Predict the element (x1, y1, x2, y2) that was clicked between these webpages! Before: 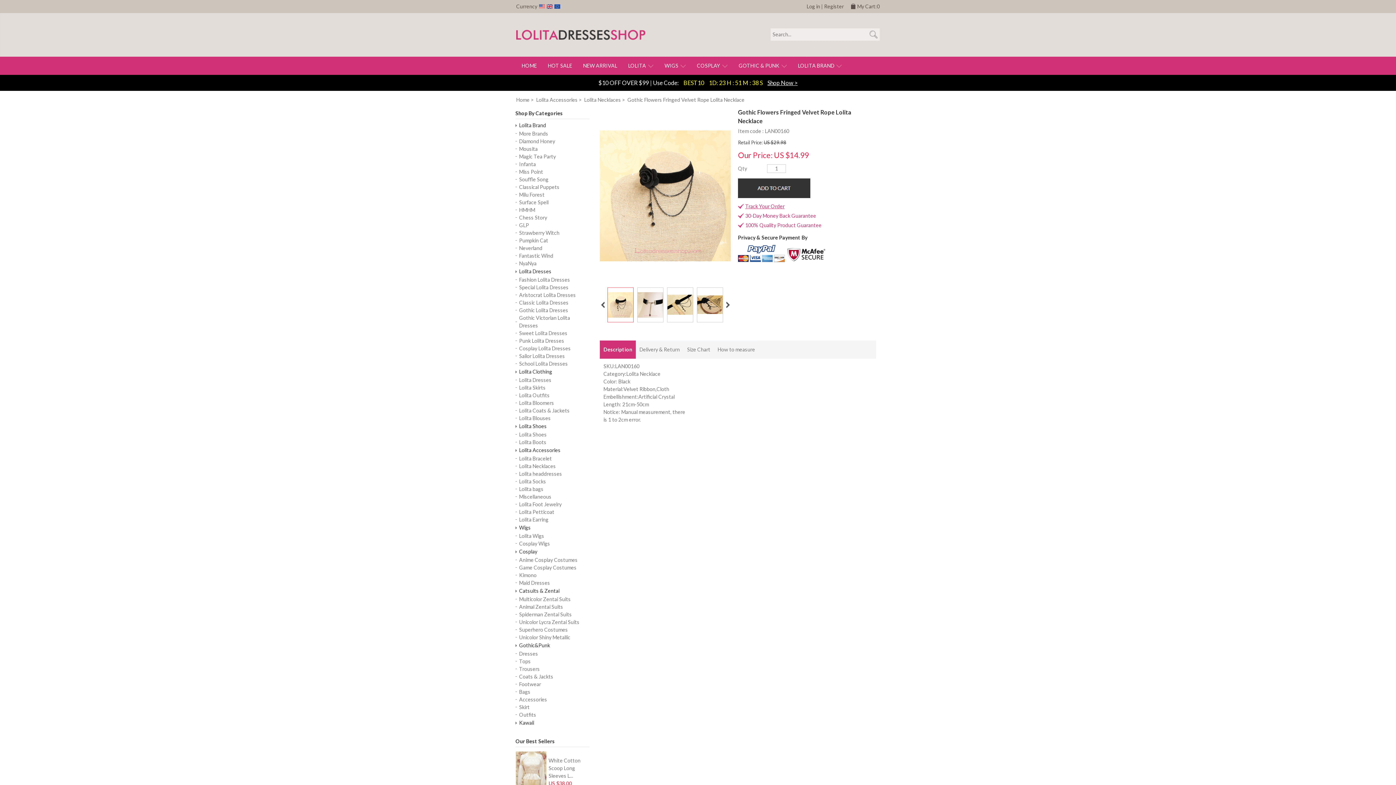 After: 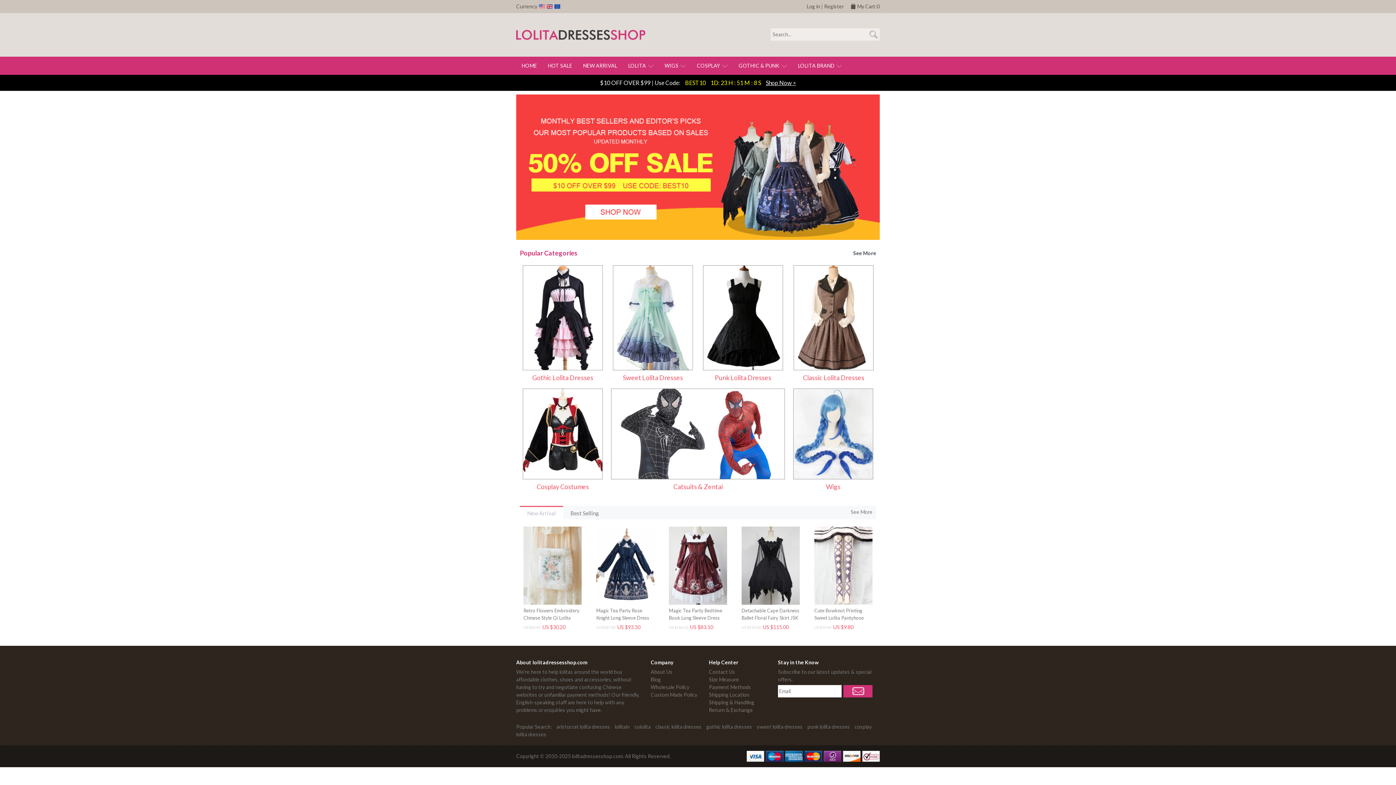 Action: bbox: (516, 34, 645, 41)